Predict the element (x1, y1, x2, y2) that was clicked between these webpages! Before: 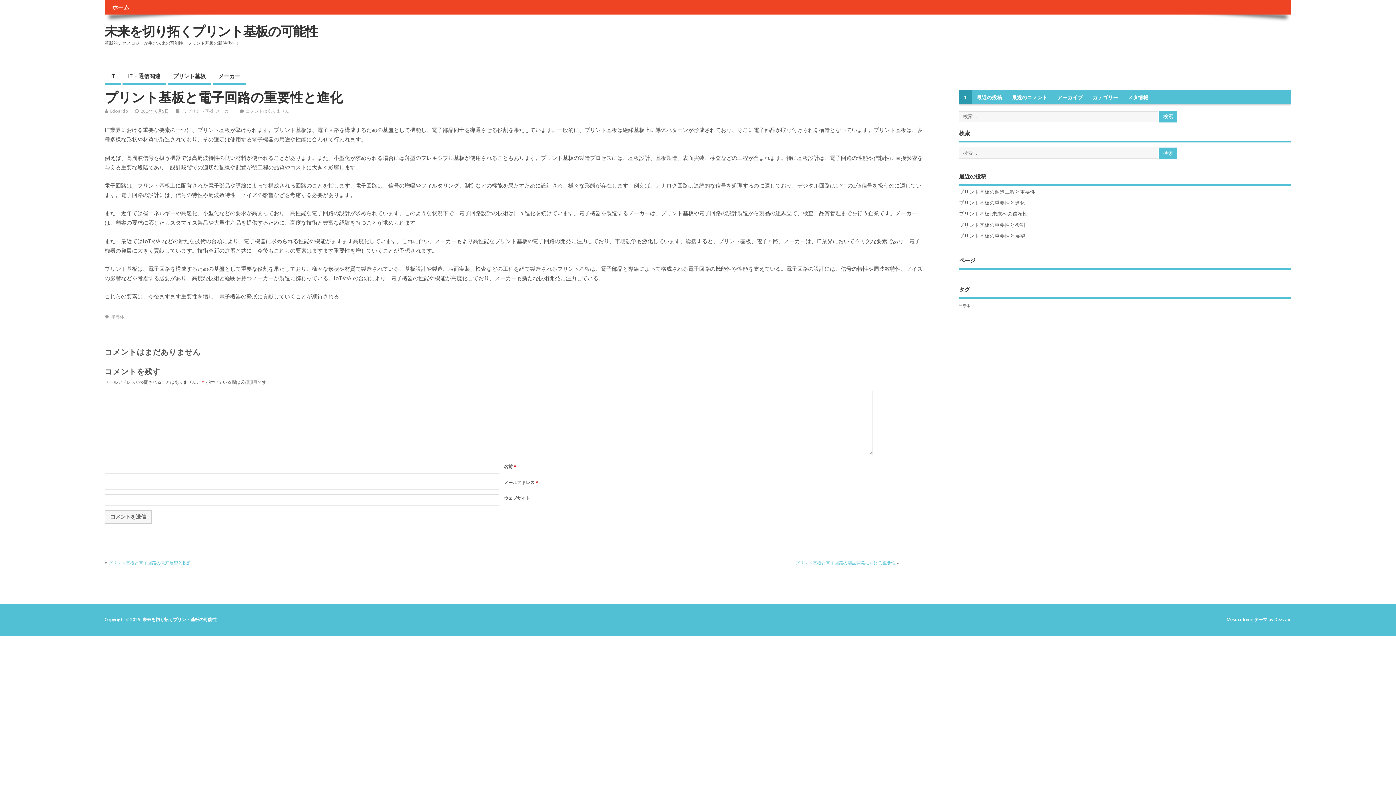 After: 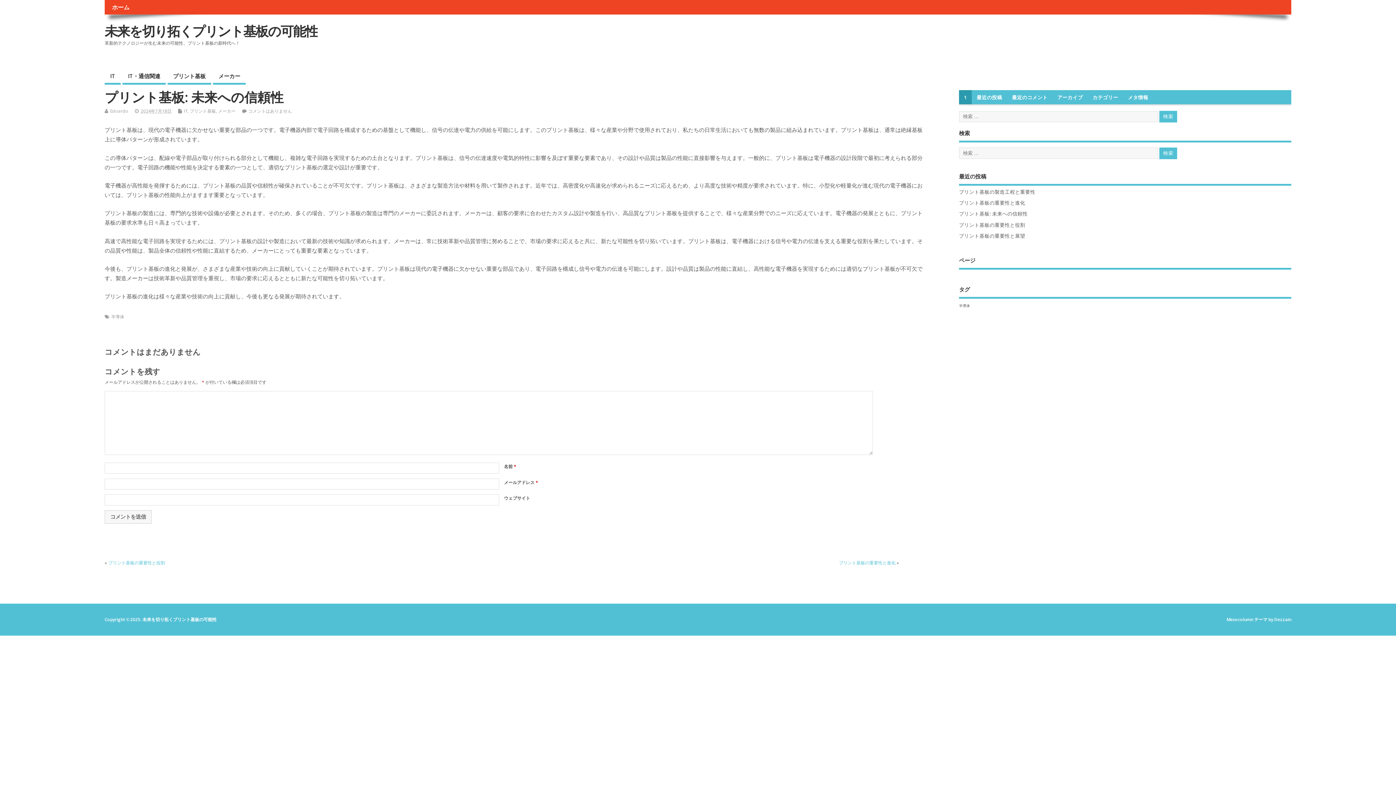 Action: bbox: (959, 210, 1028, 217) label: プリント基板: 未来への信頼性